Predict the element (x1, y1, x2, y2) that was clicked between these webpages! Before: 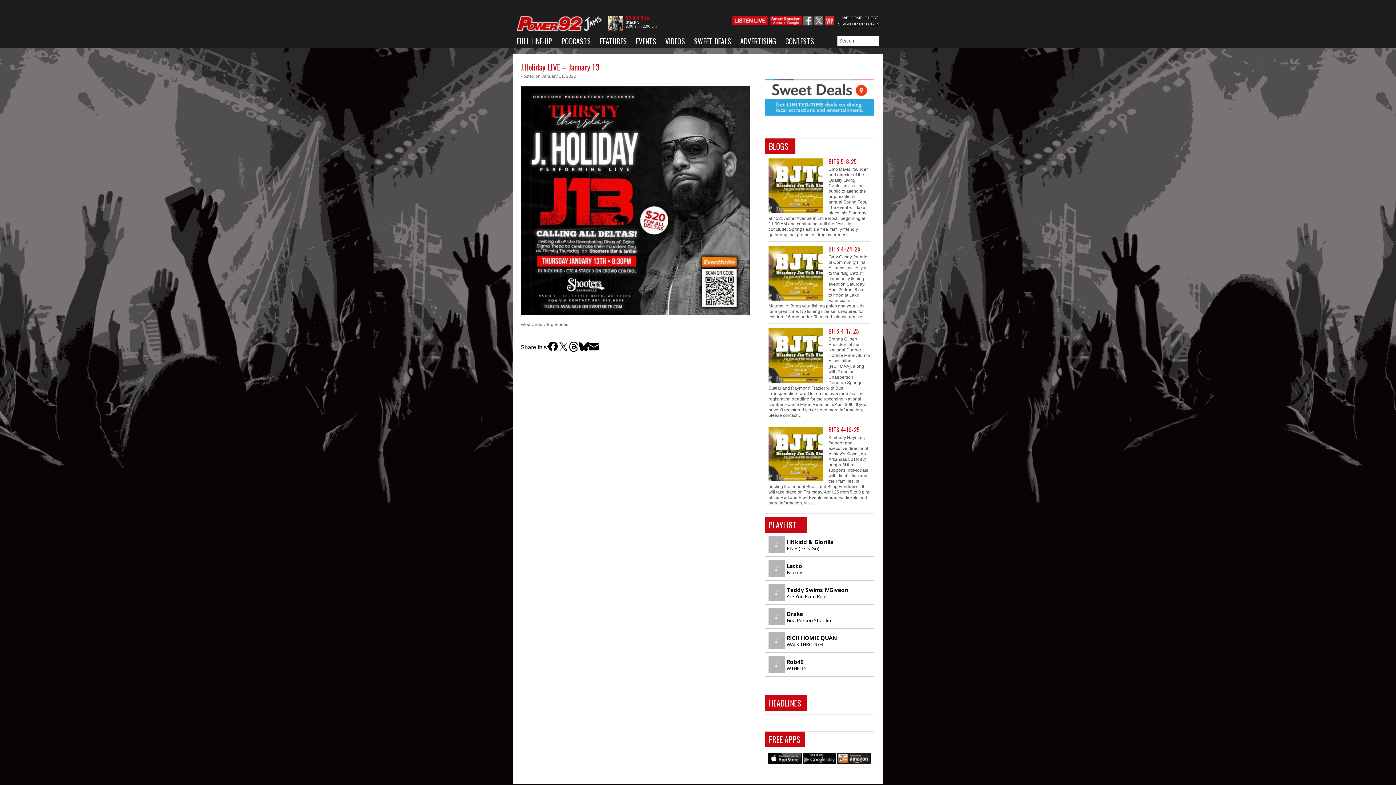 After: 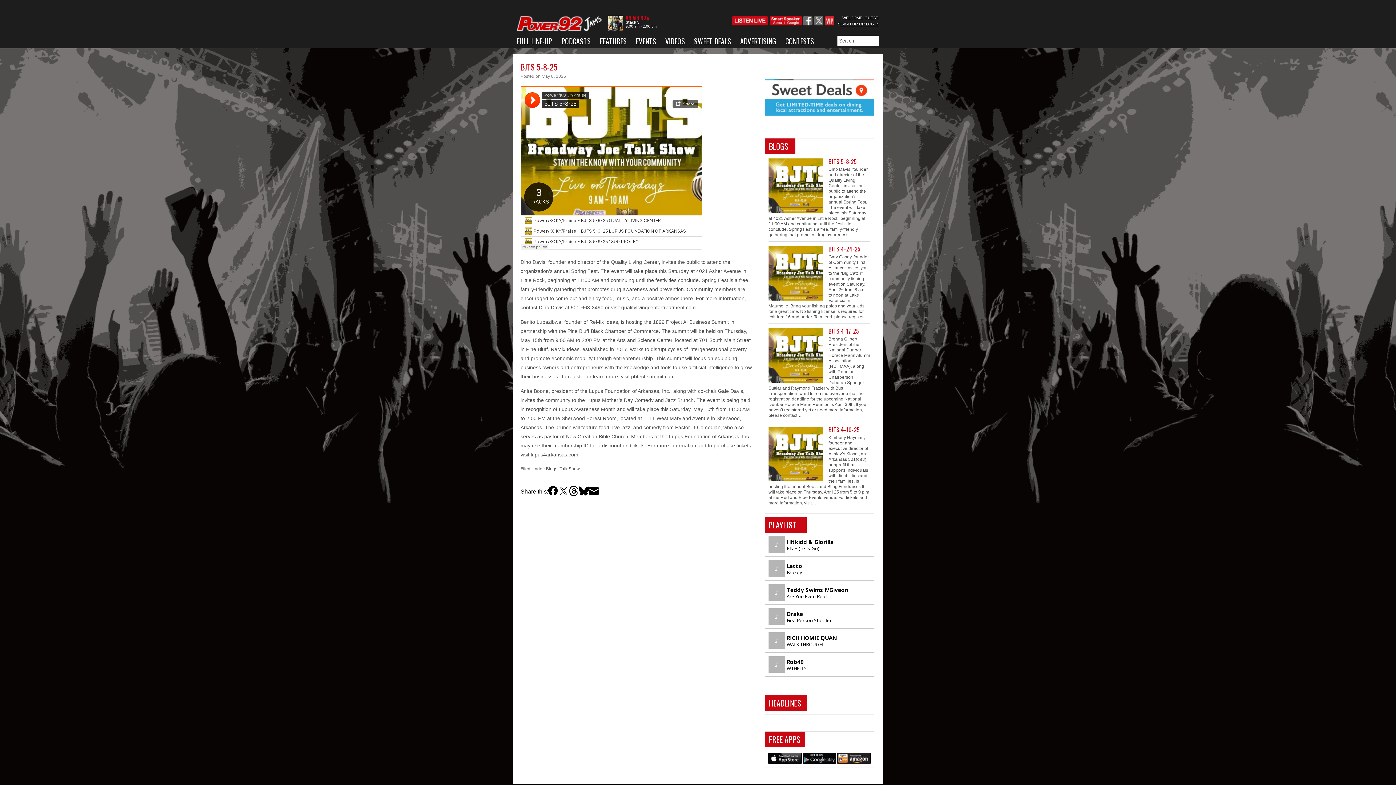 Action: bbox: (828, 157, 857, 165) label: BJTS 5-8-25